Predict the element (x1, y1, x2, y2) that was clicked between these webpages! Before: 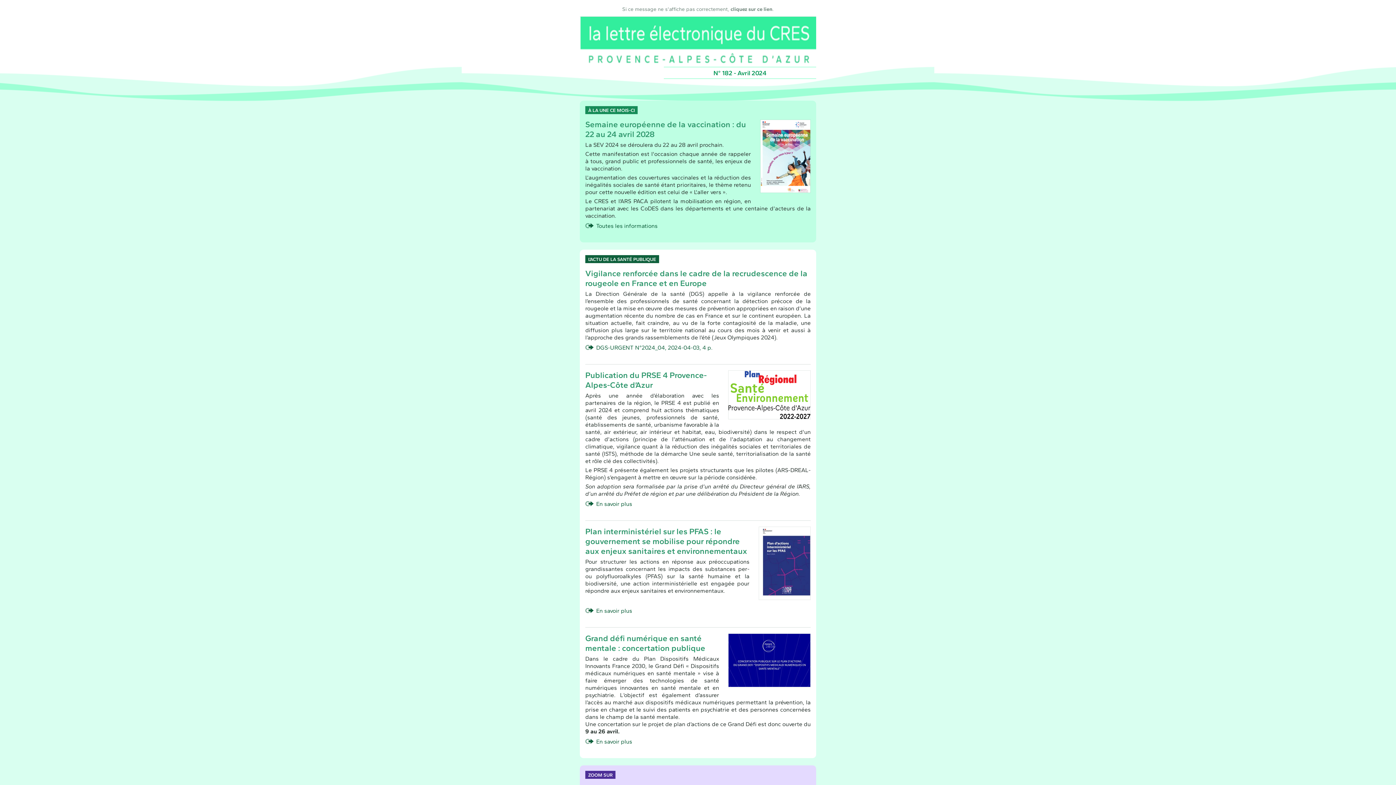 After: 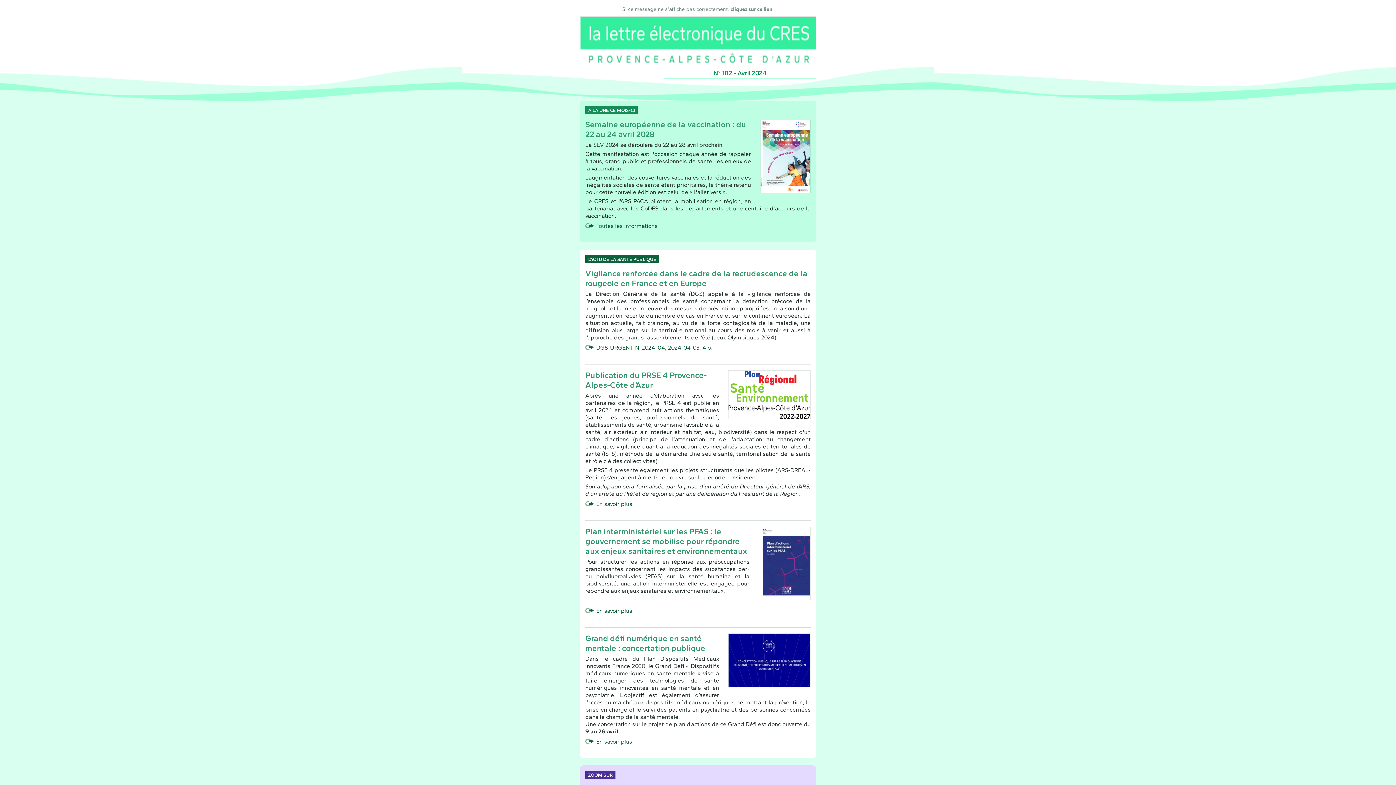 Action: bbox: (596, 607, 632, 614) label: En savoir plus